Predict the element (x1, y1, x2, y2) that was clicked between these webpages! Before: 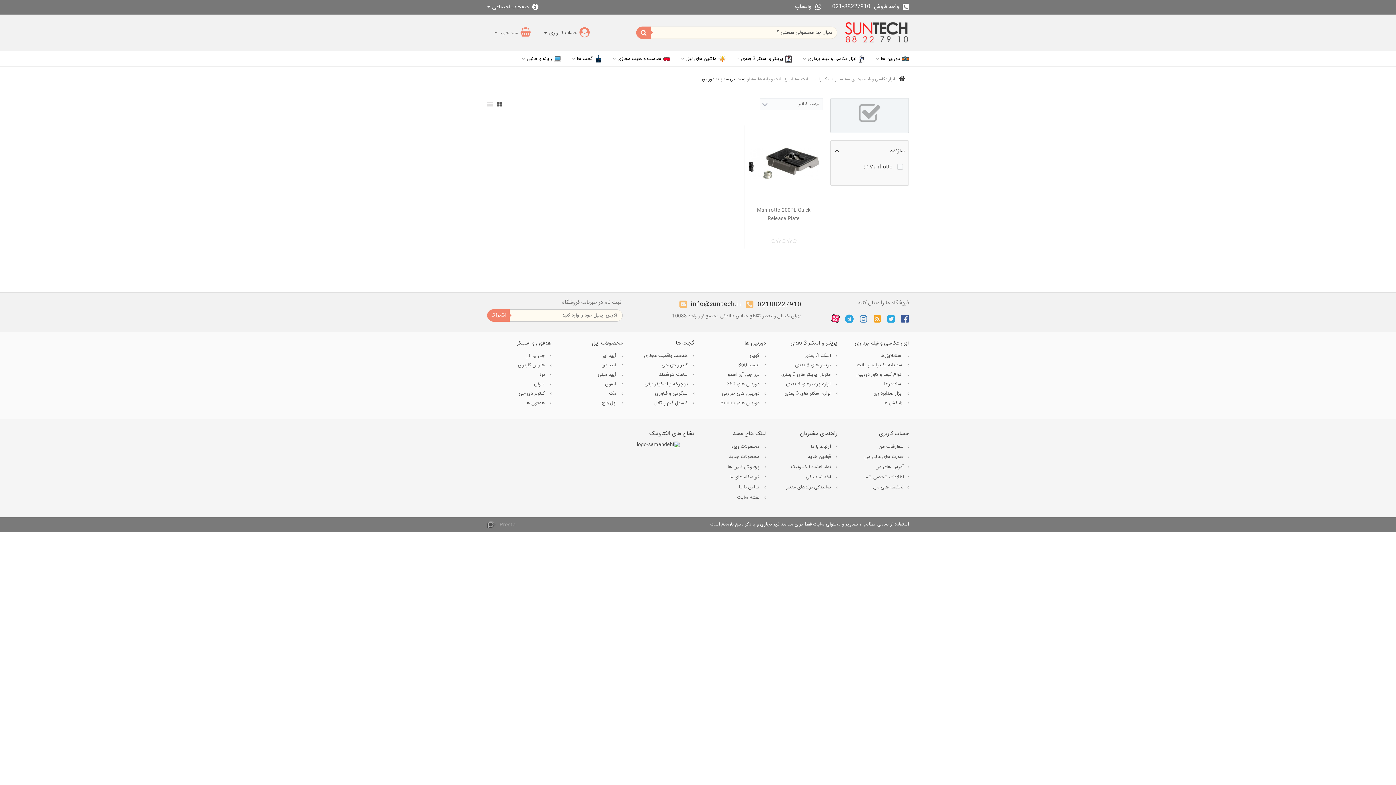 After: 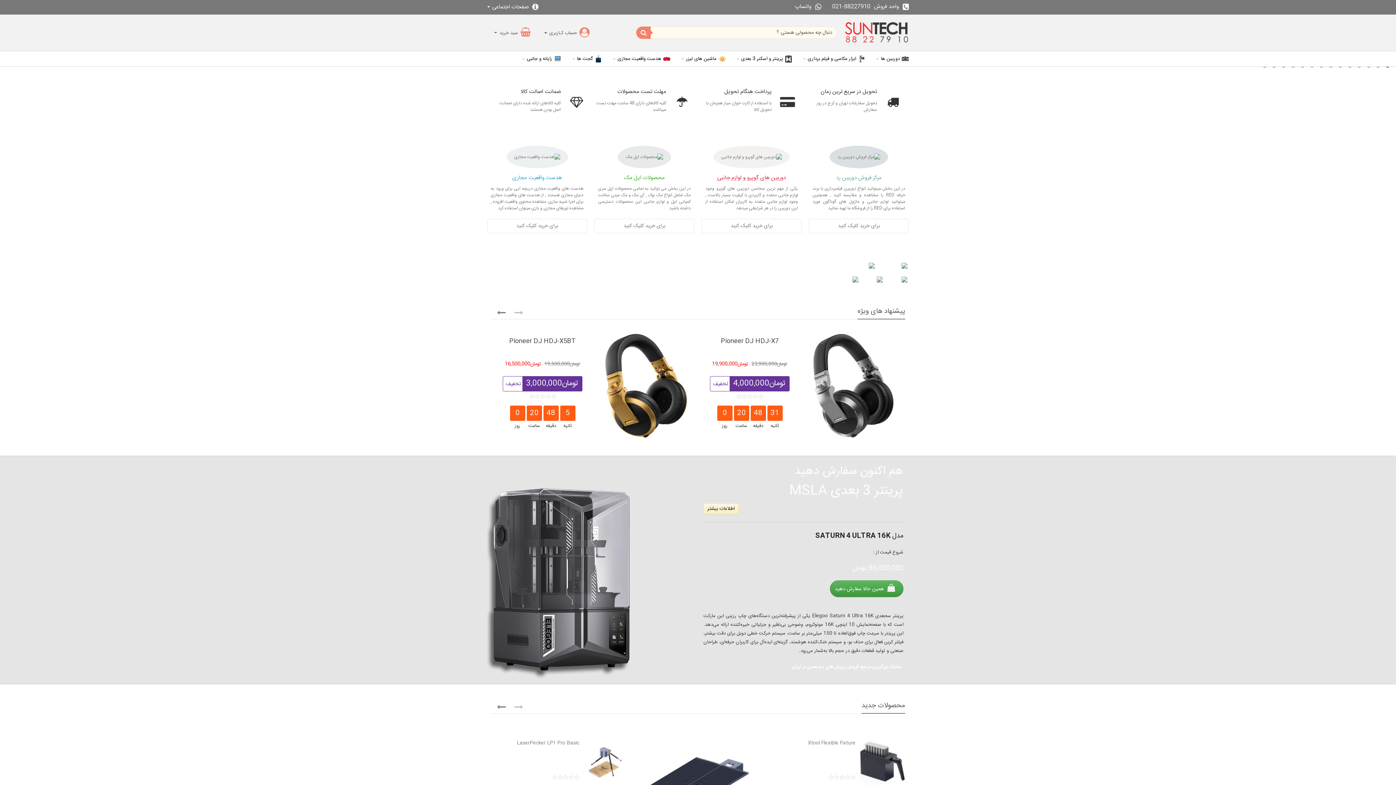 Action: bbox: (895, 75, 909, 84)